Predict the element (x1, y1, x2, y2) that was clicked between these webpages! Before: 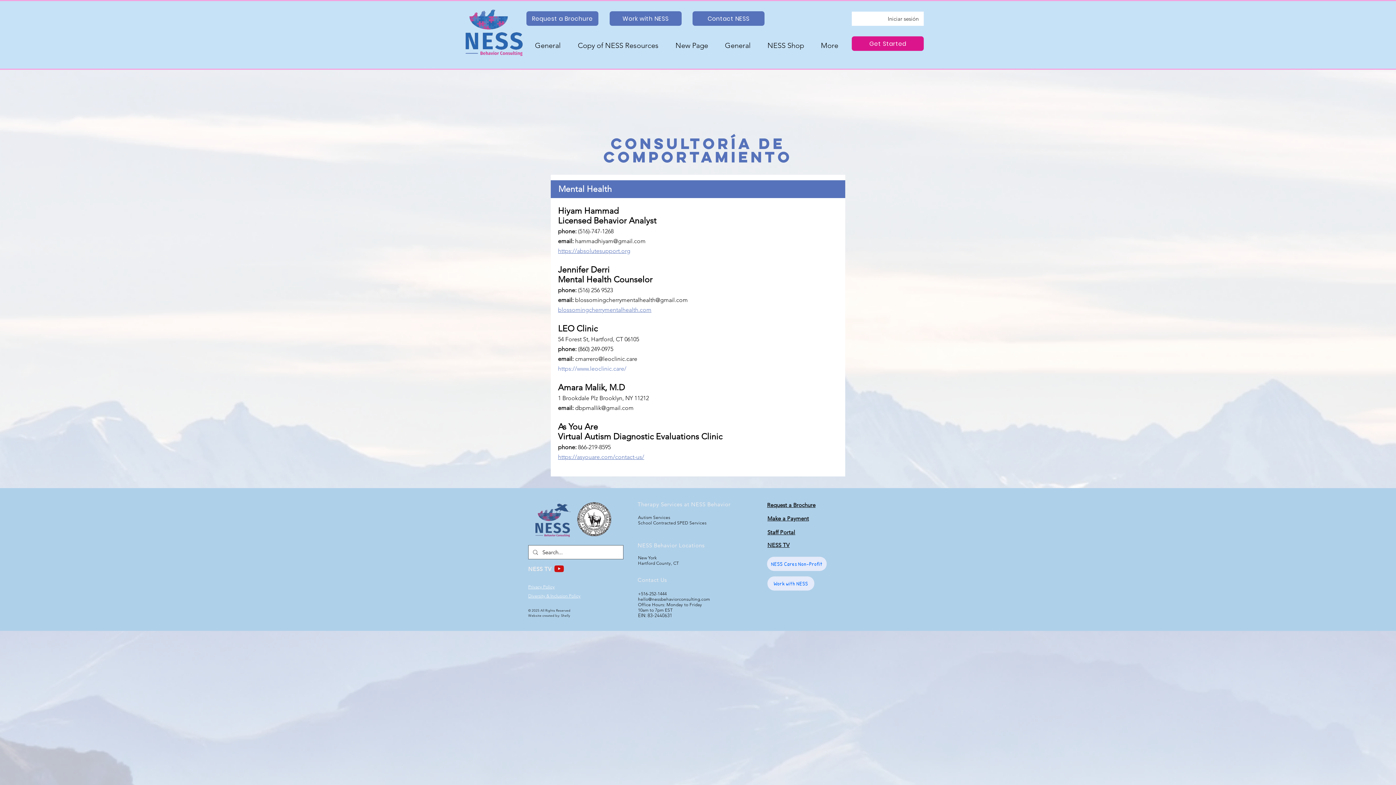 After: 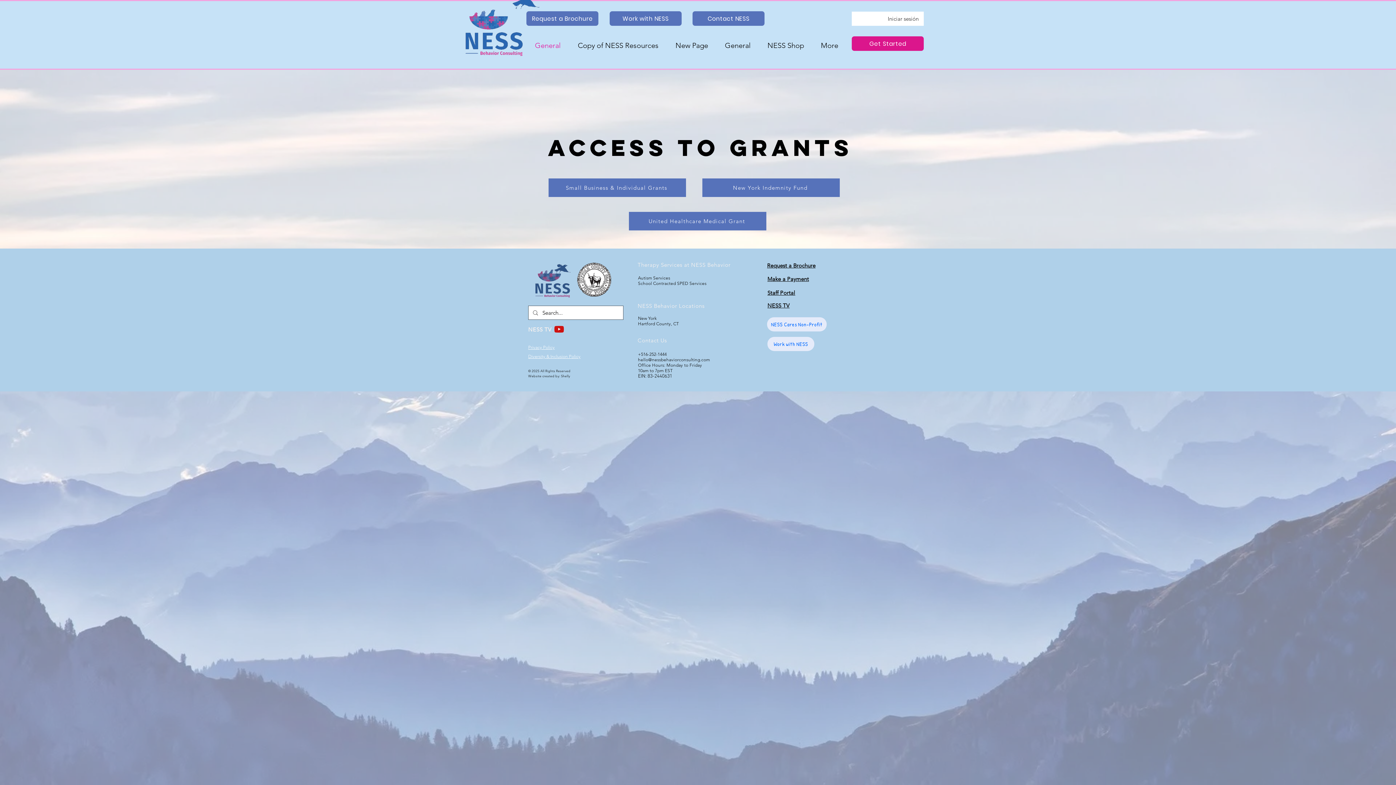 Action: bbox: (526, 36, 569, 54) label: General